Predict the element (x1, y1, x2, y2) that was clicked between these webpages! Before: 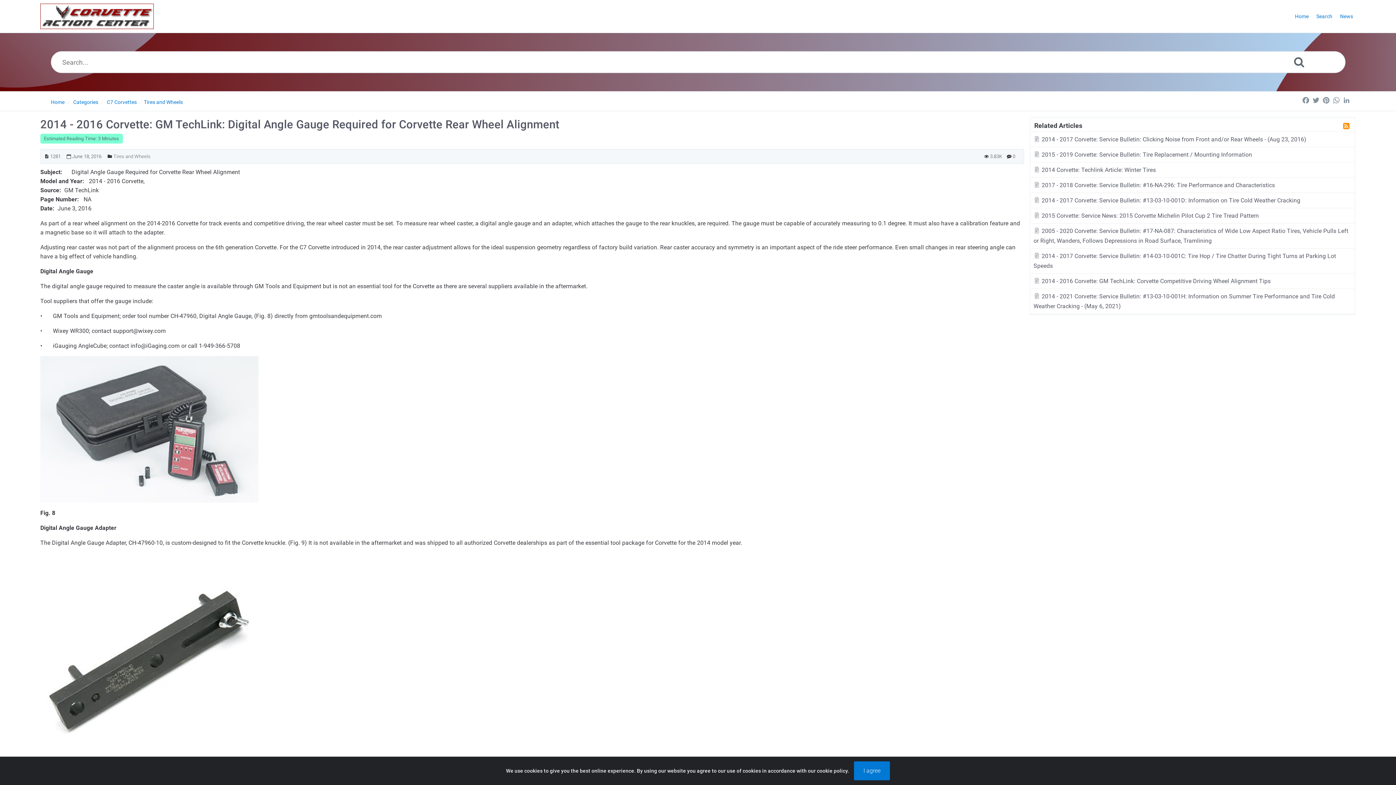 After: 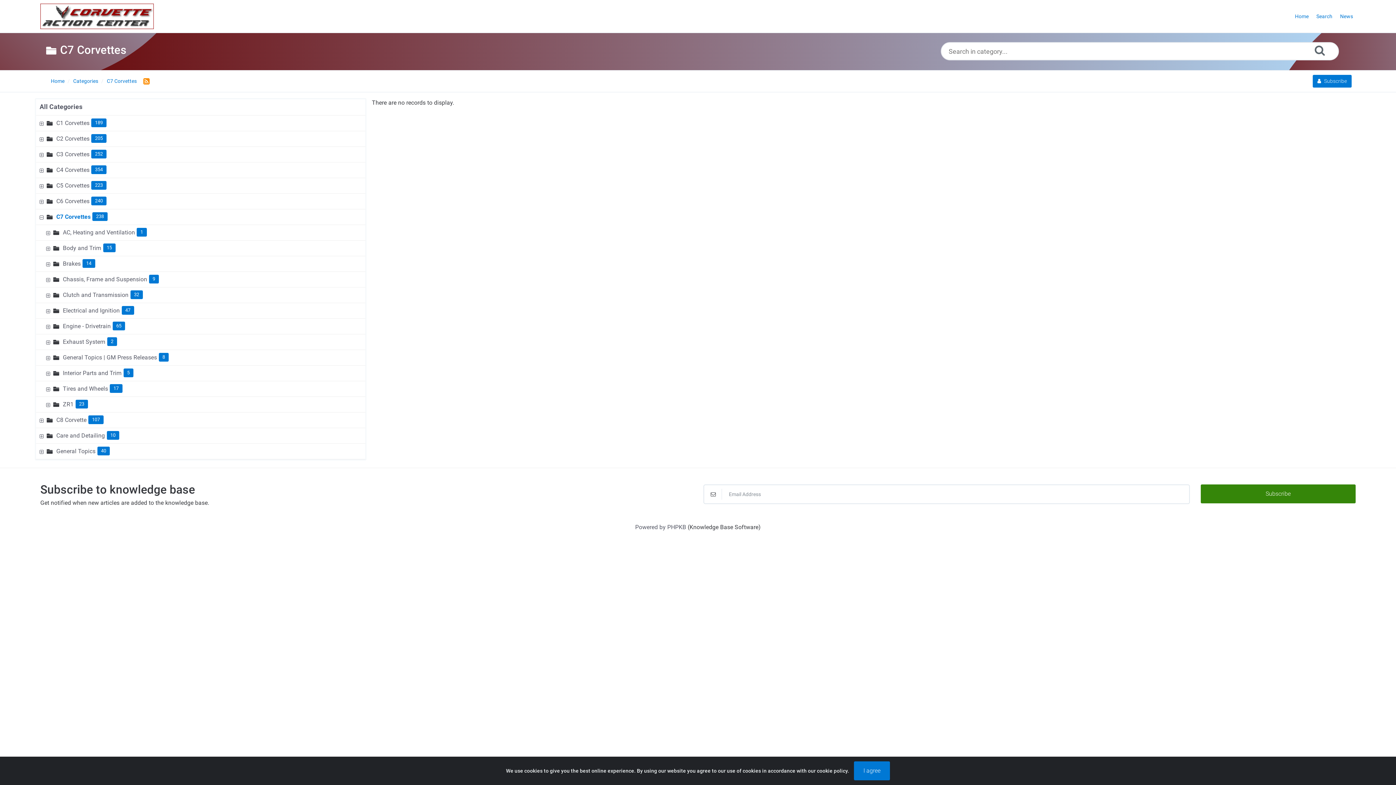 Action: label: C7 Corvettes bbox: (106, 99, 136, 105)